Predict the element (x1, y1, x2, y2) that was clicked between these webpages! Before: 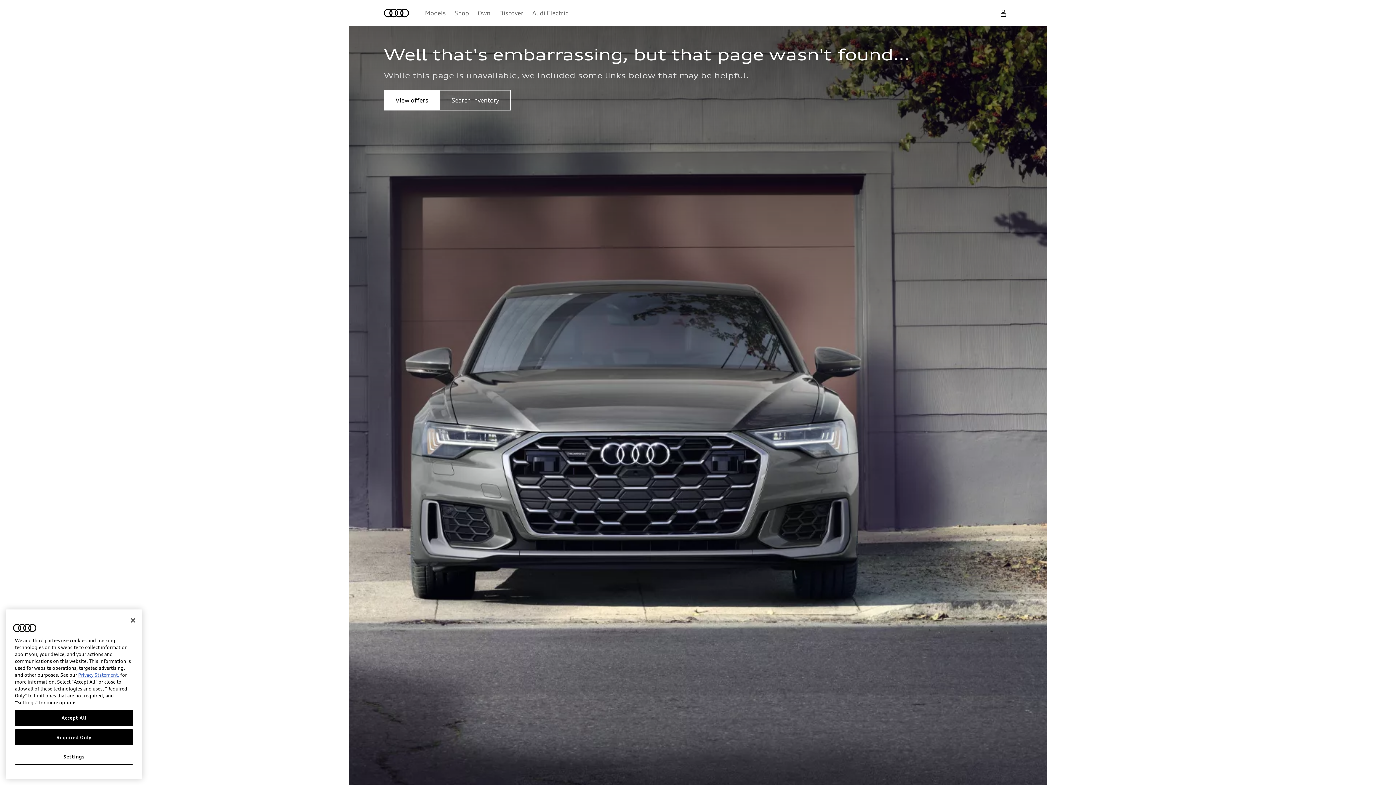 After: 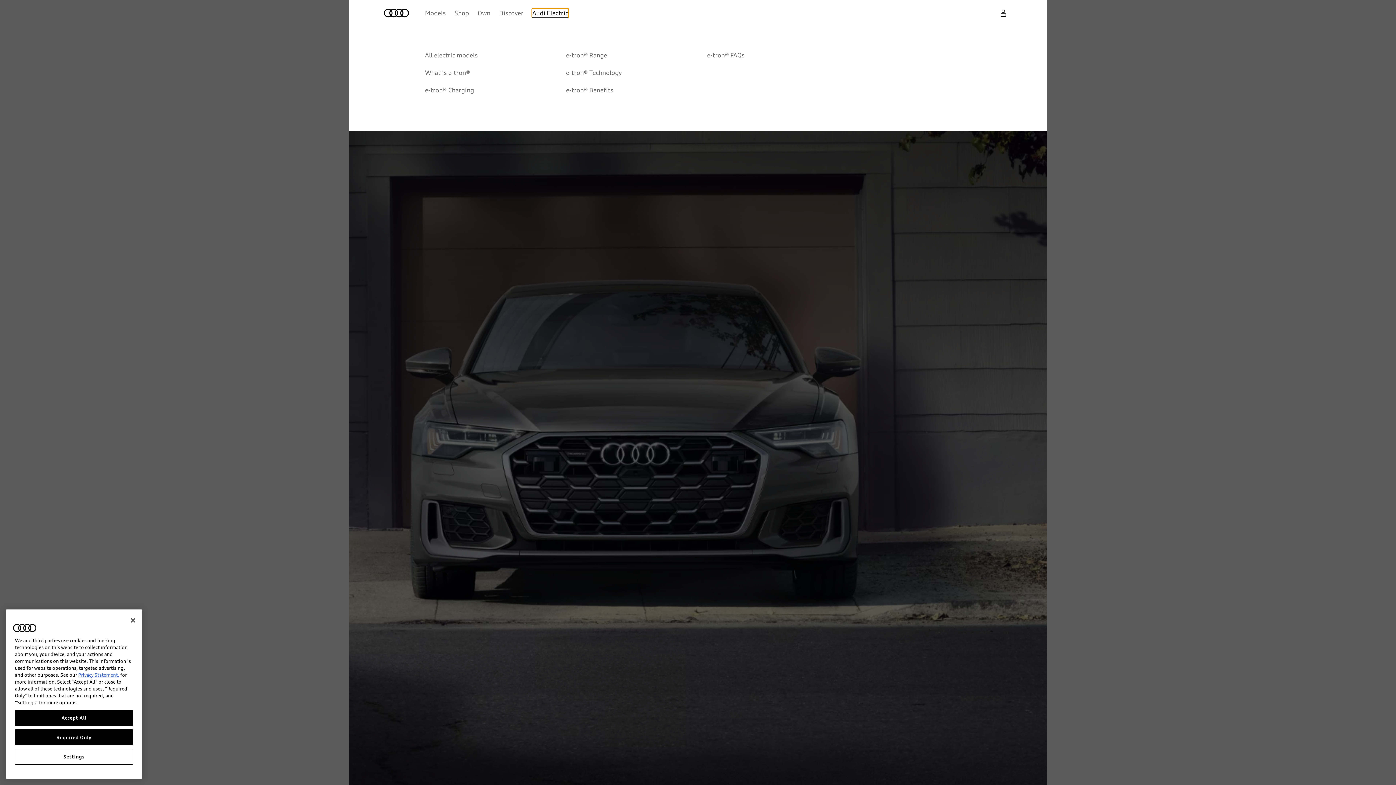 Action: bbox: (532, 8, 568, 17) label: Audi Electric